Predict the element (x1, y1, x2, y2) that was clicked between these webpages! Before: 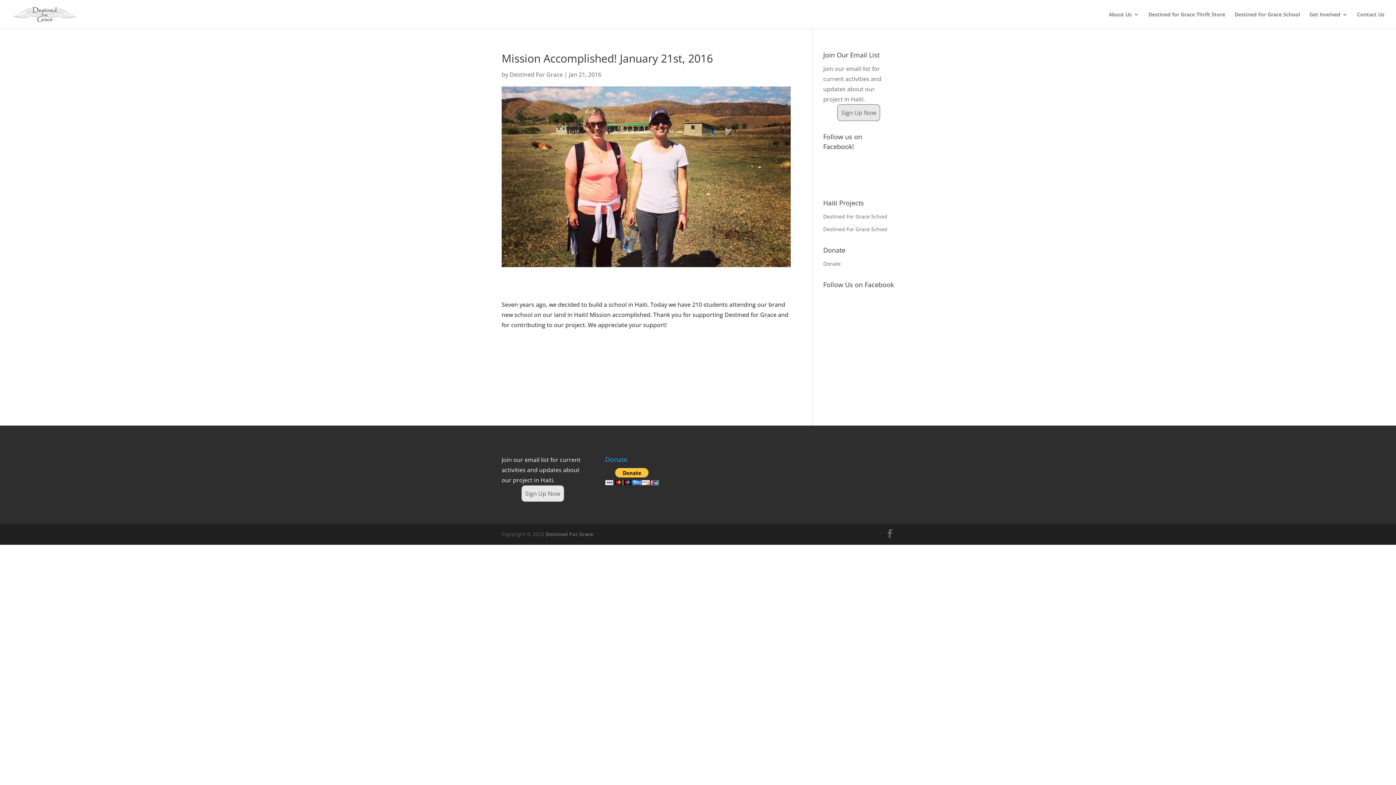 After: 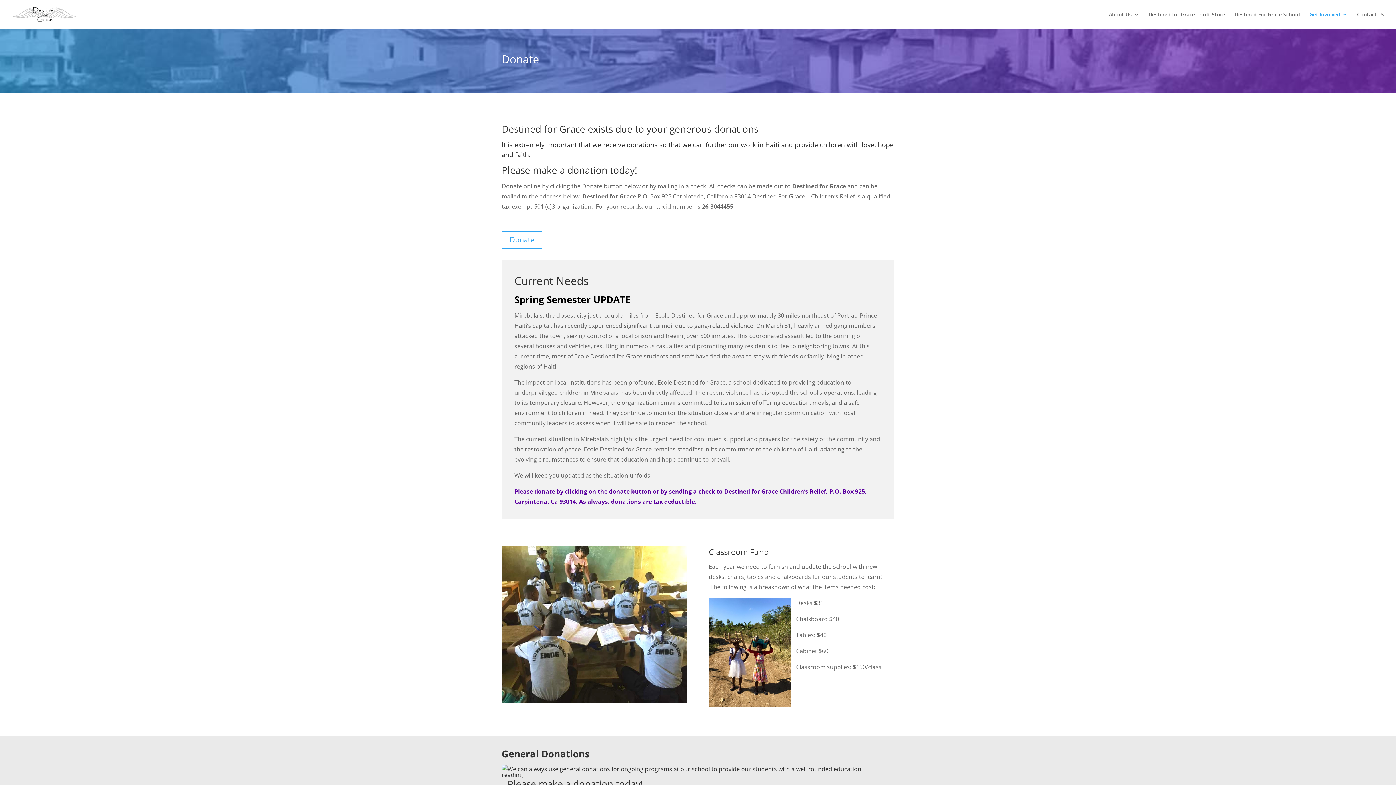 Action: label: Donate bbox: (823, 260, 840, 267)